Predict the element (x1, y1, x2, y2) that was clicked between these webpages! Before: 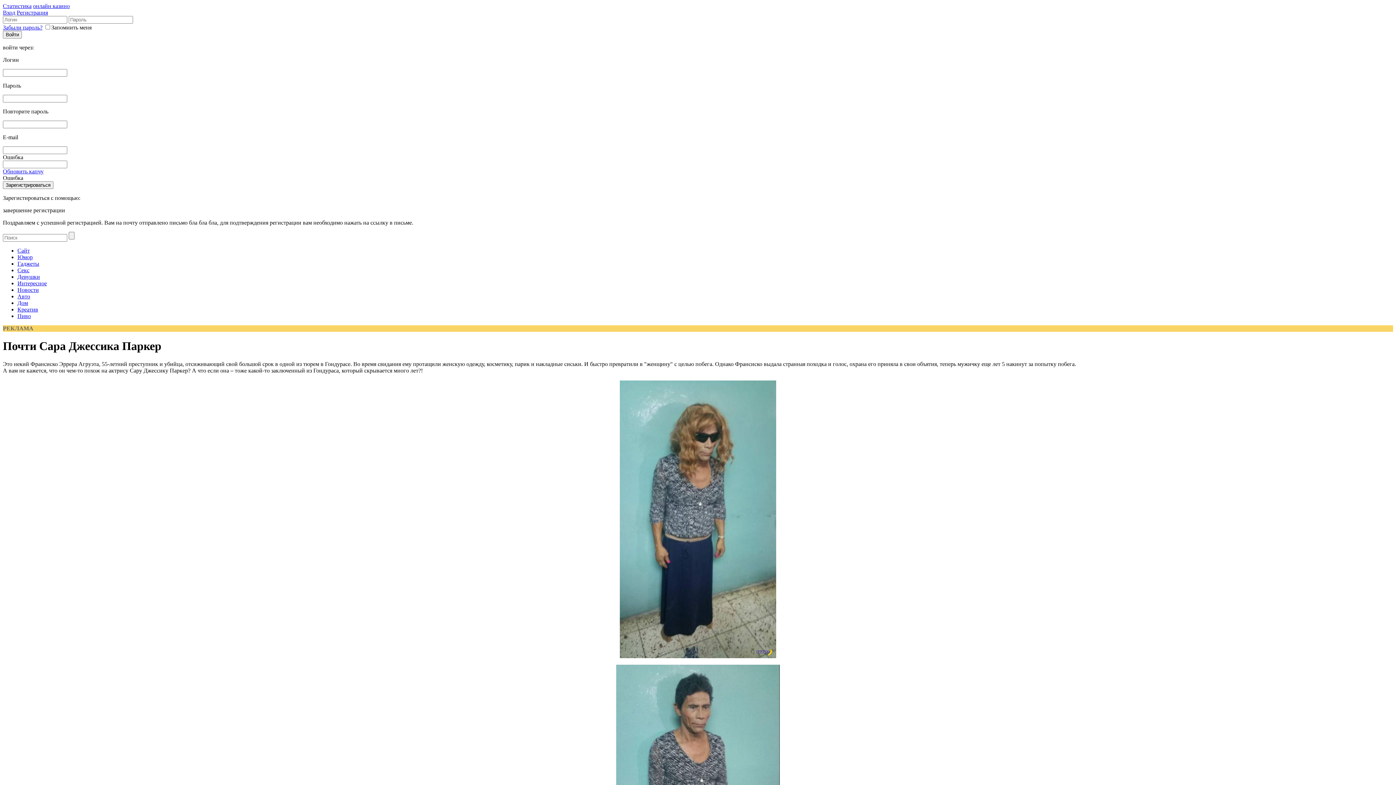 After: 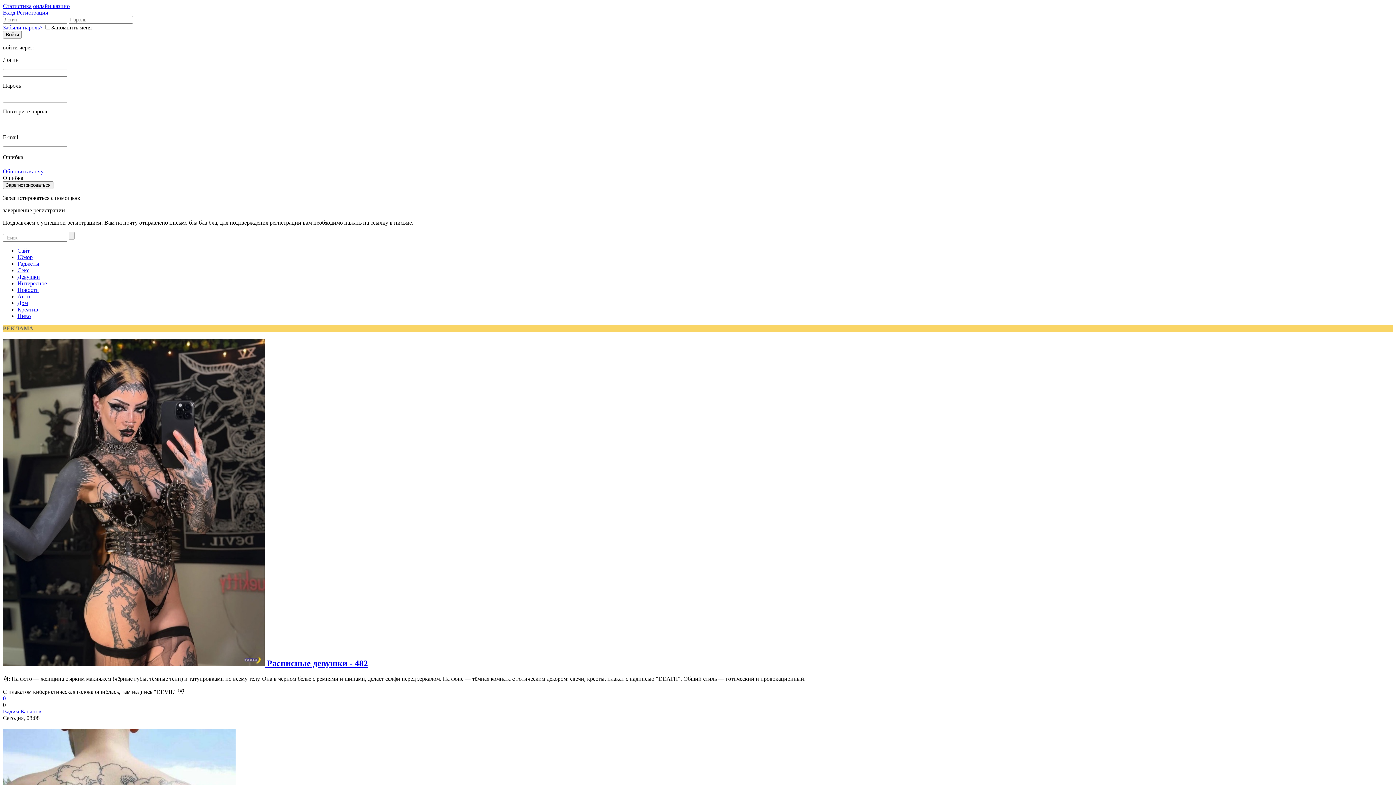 Action: label: Креатив bbox: (17, 306, 38, 312)